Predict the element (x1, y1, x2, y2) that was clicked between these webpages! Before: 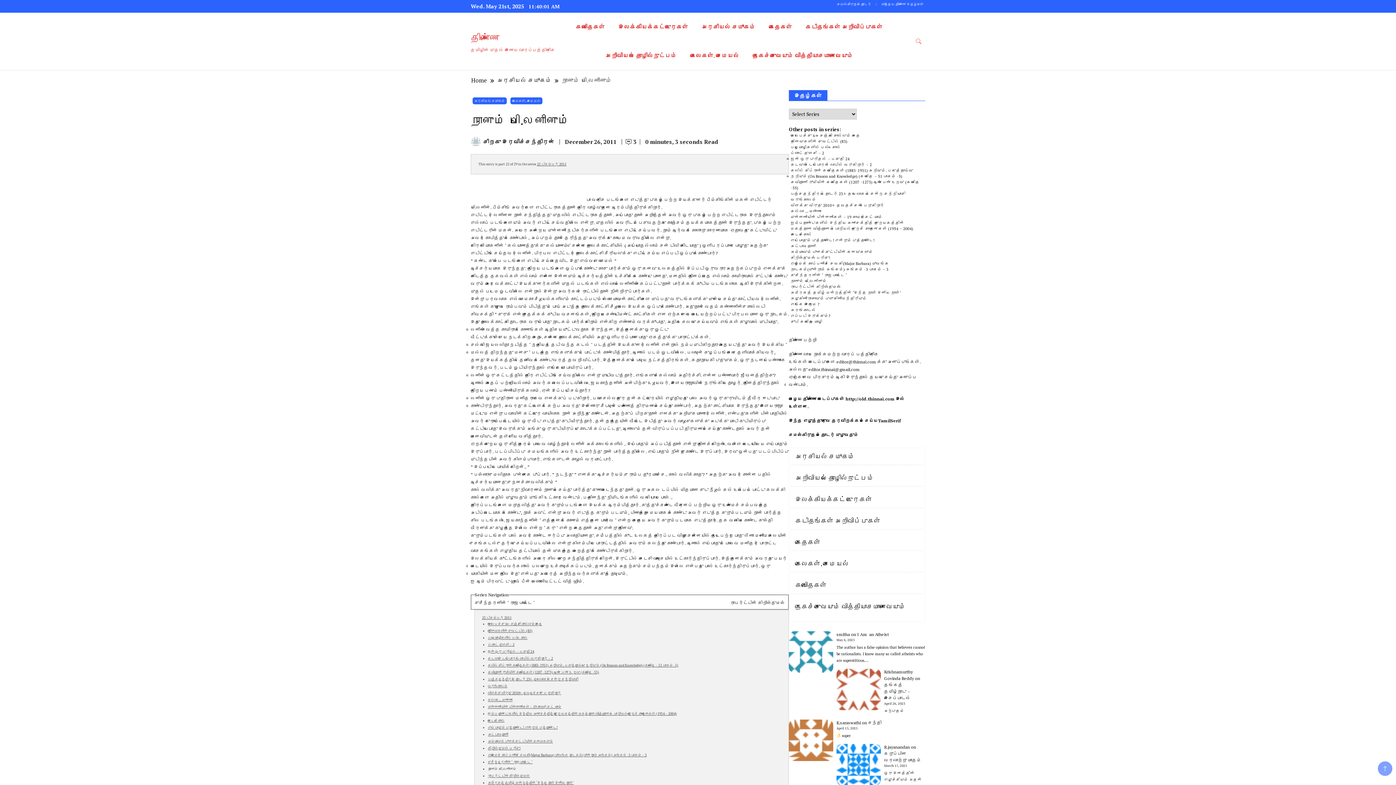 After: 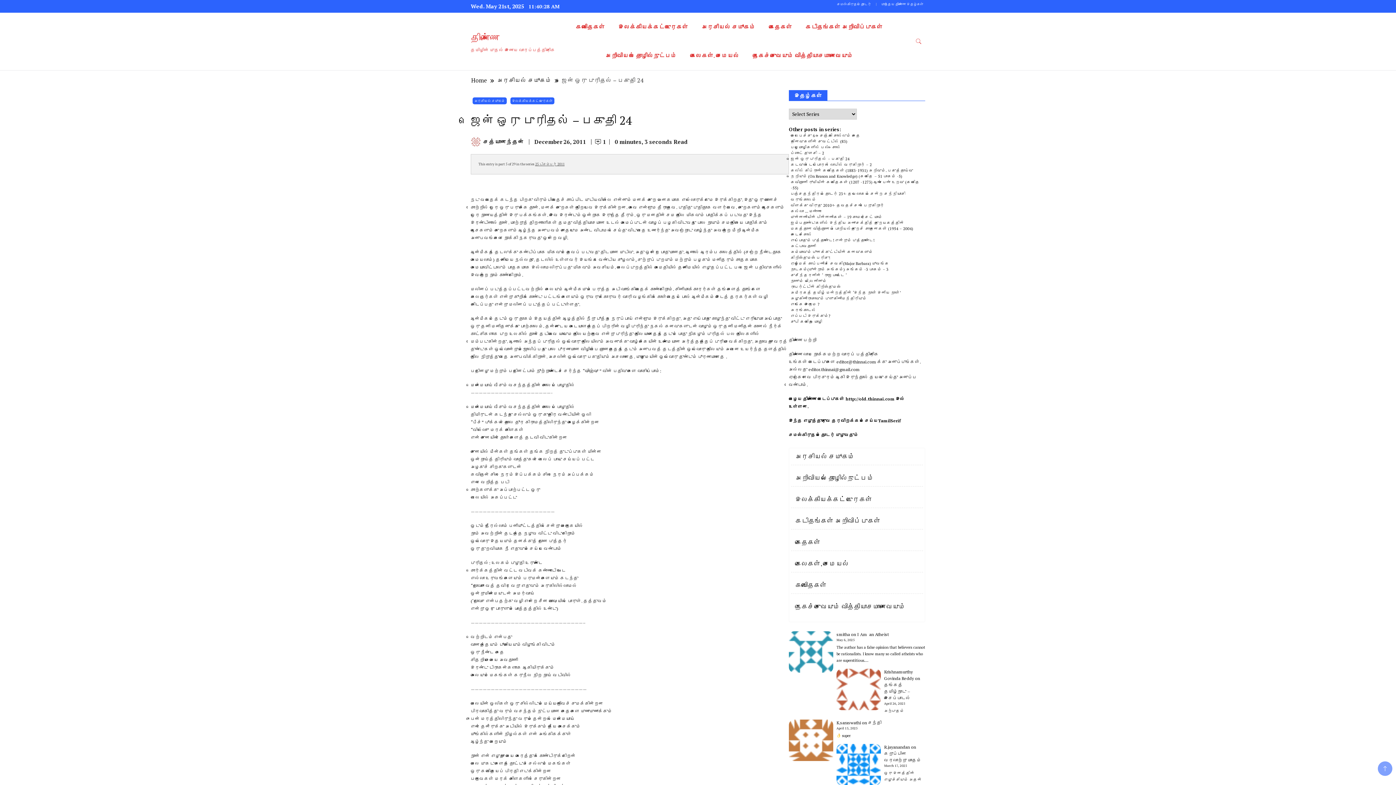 Action: label: ஜென் ஒரு புரிதல் – பகுதி 24 bbox: (790, 156, 849, 161)